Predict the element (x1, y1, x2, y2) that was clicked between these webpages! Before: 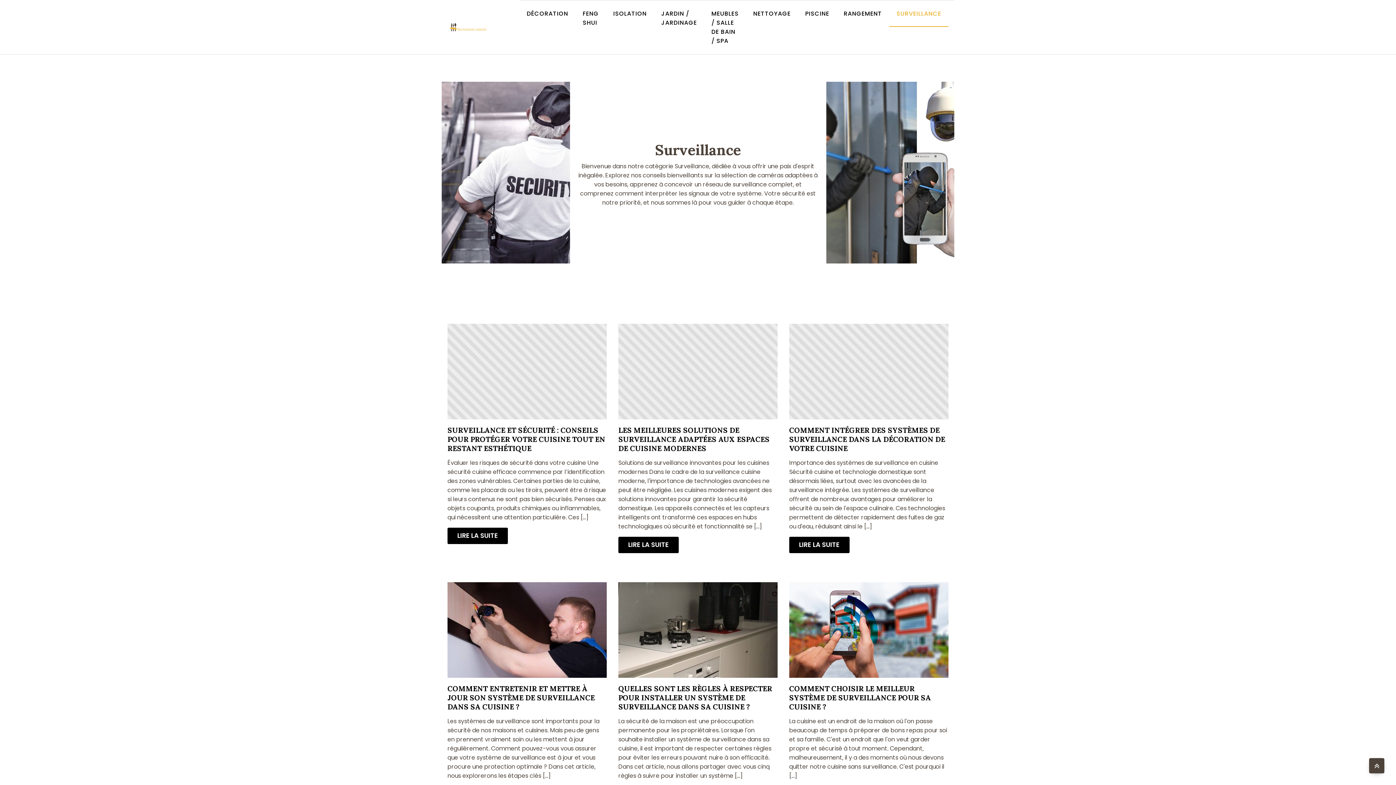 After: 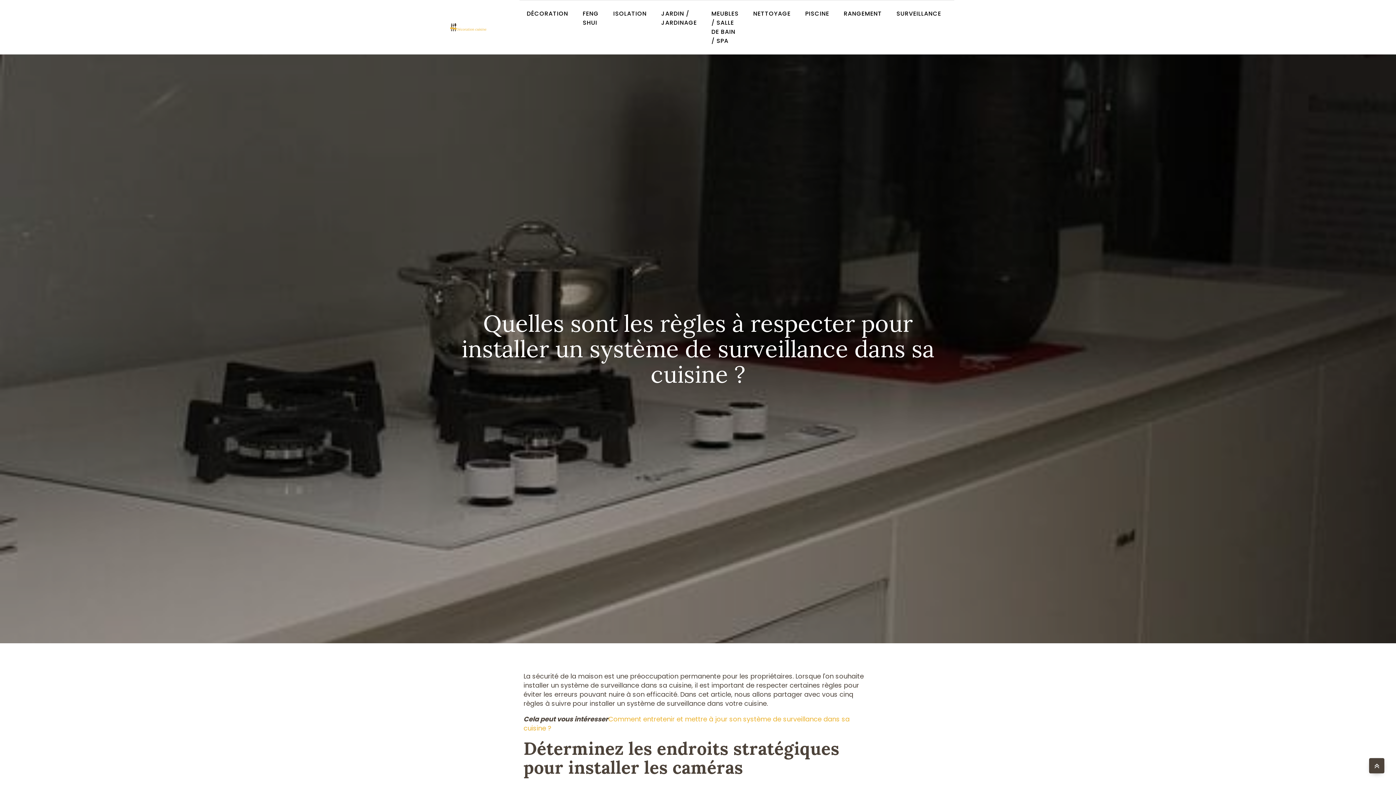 Action: label: QUELLES SONT LES RÈGLES À RESPECTER POUR INSTALLER UN SYSTÈME DE SURVEILLANCE DANS SA CUISINE ? bbox: (618, 684, 772, 711)